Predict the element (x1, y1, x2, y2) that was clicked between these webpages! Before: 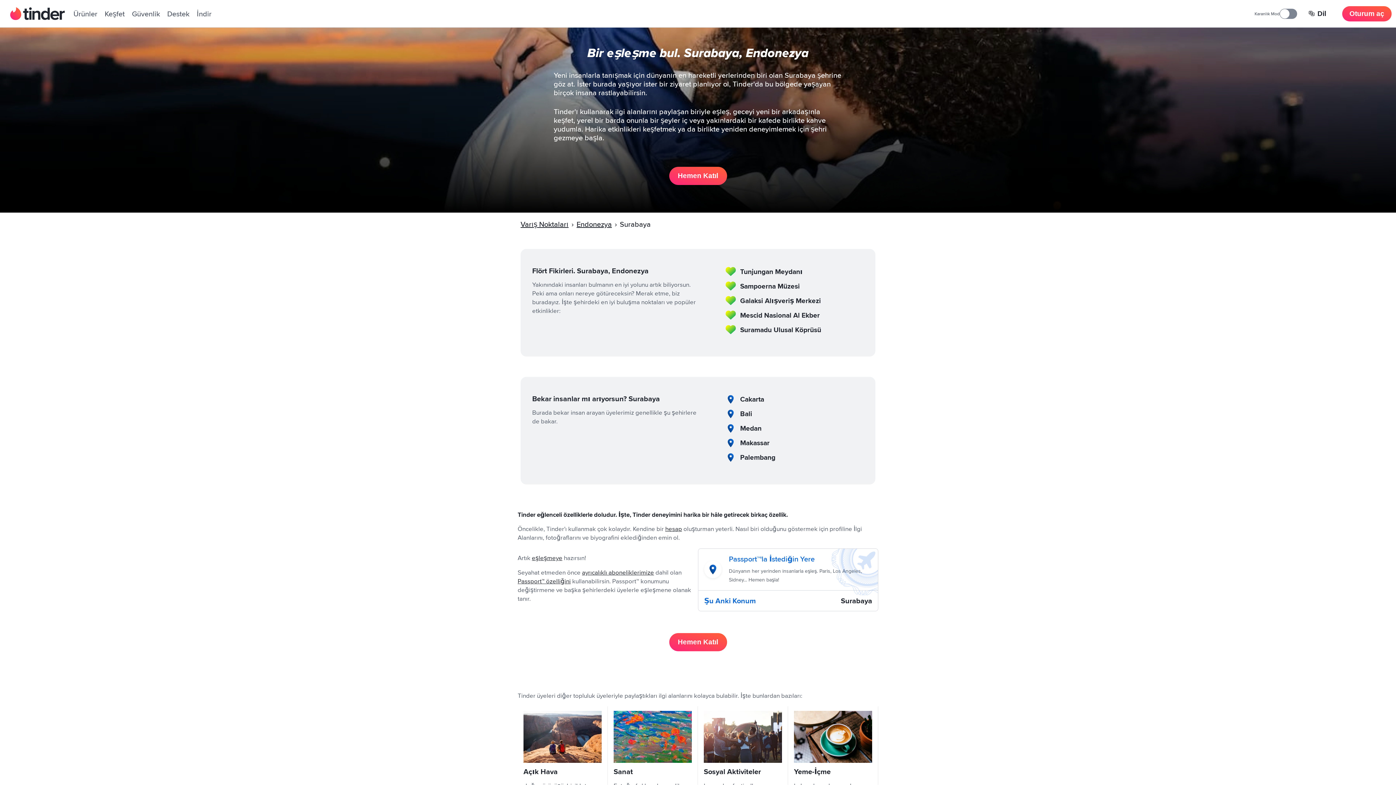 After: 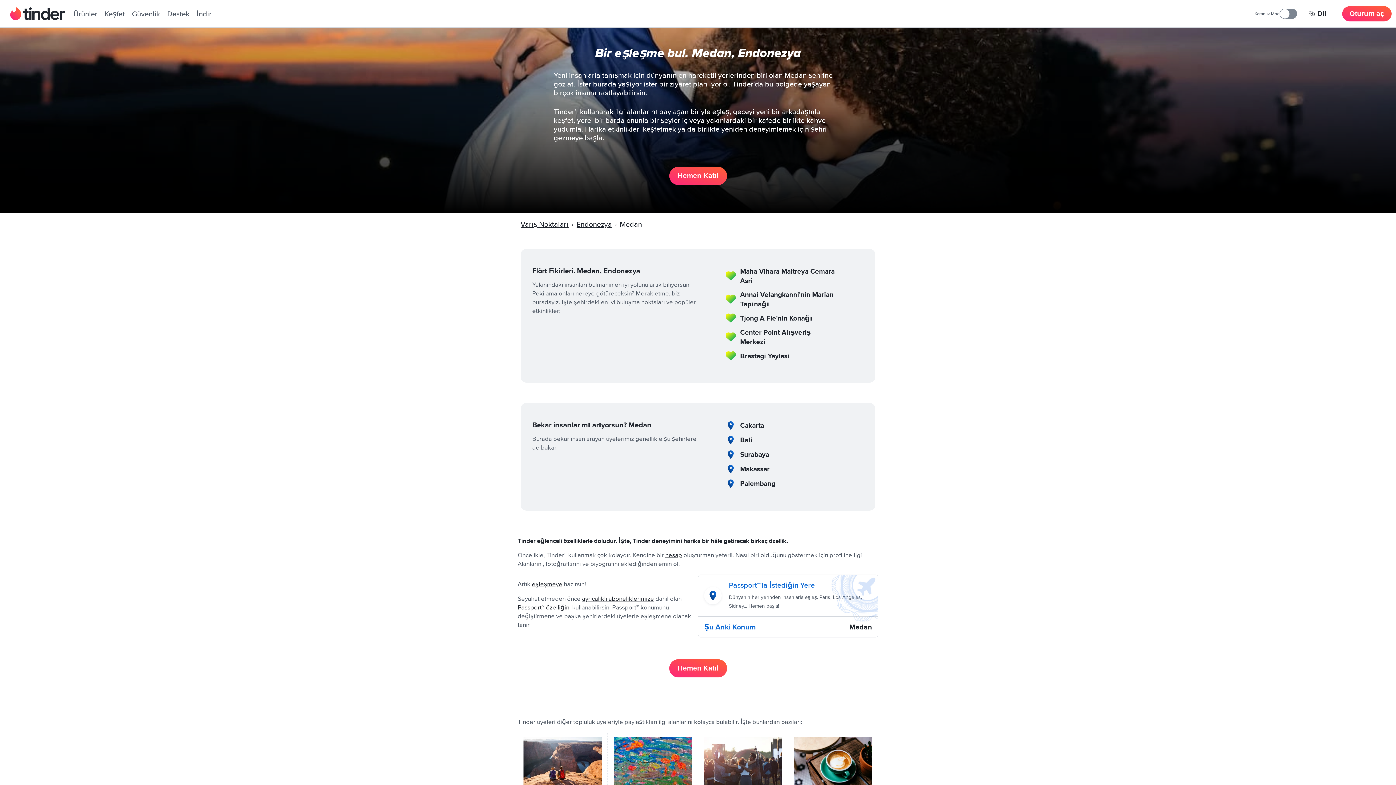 Action: bbox: (740, 423, 761, 433) label: Medan